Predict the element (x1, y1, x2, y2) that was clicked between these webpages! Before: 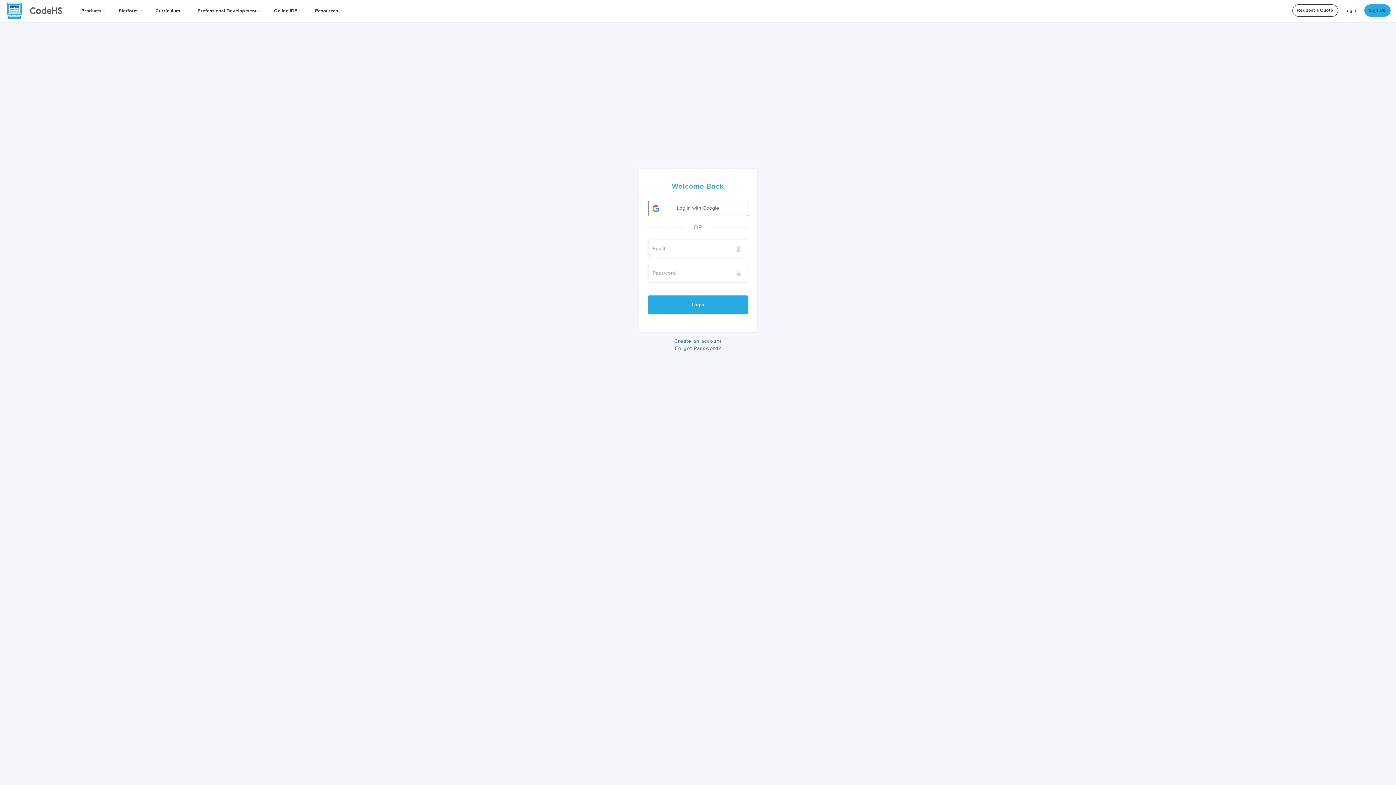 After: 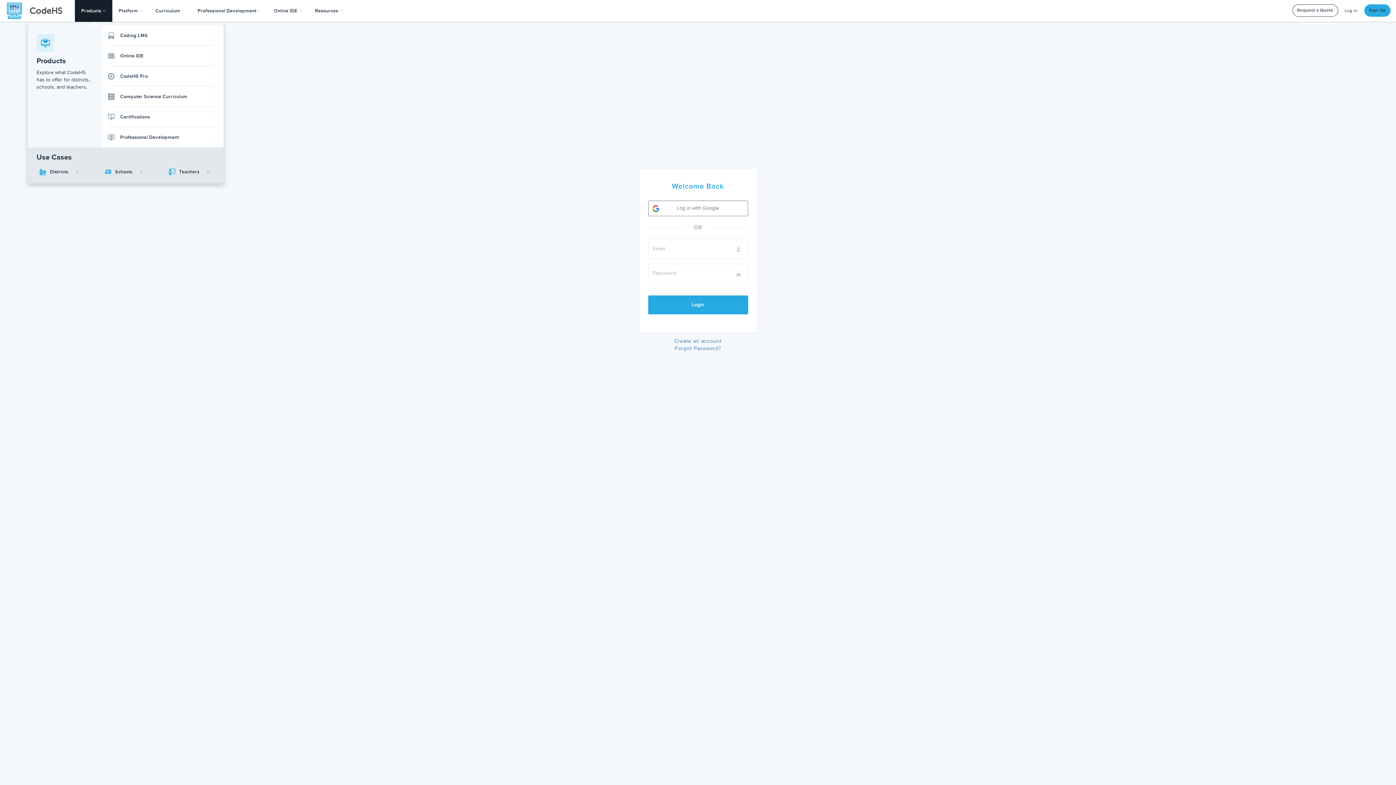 Action: label: Products  bbox: (74, 0, 112, 21)